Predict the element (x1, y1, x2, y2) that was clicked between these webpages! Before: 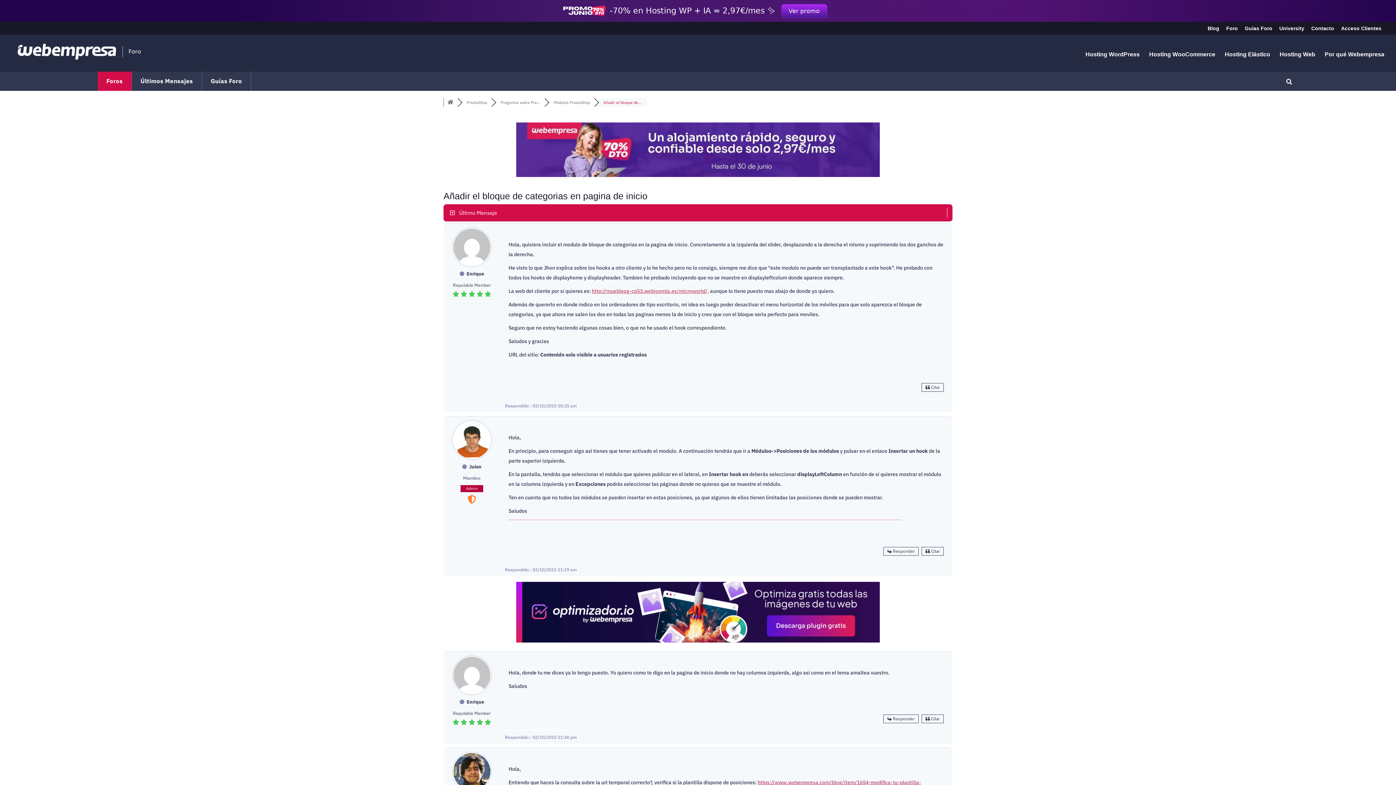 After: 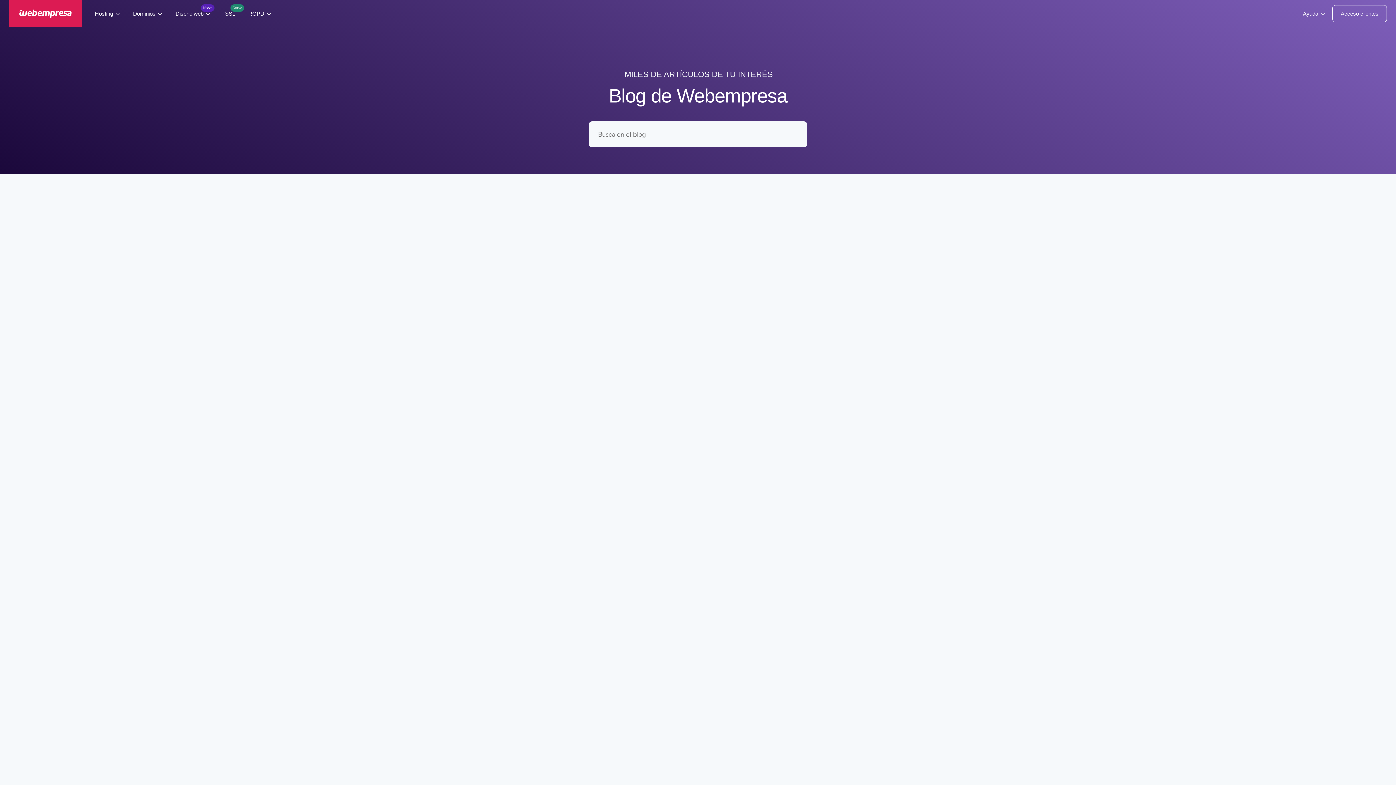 Action: label: Blog bbox: (1208, 25, 1219, 34)